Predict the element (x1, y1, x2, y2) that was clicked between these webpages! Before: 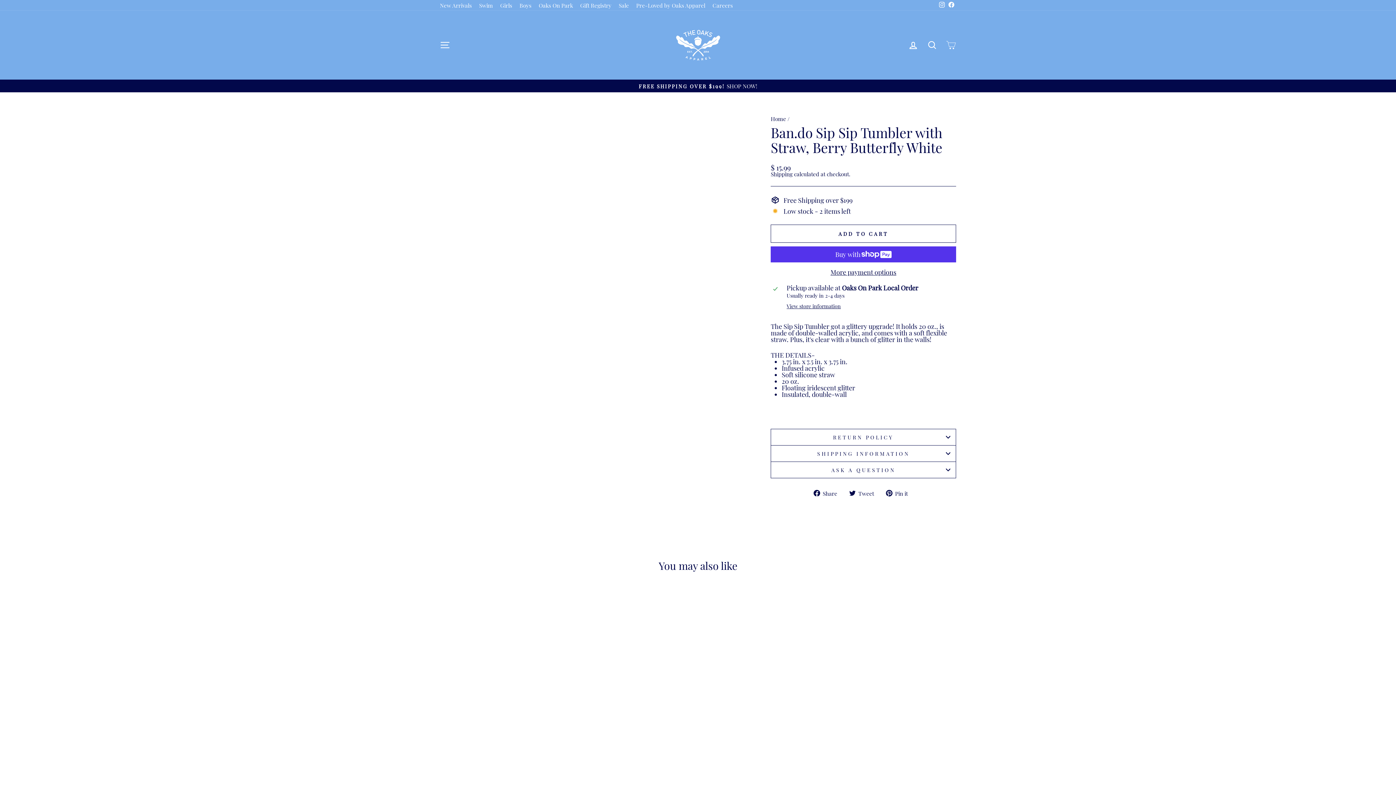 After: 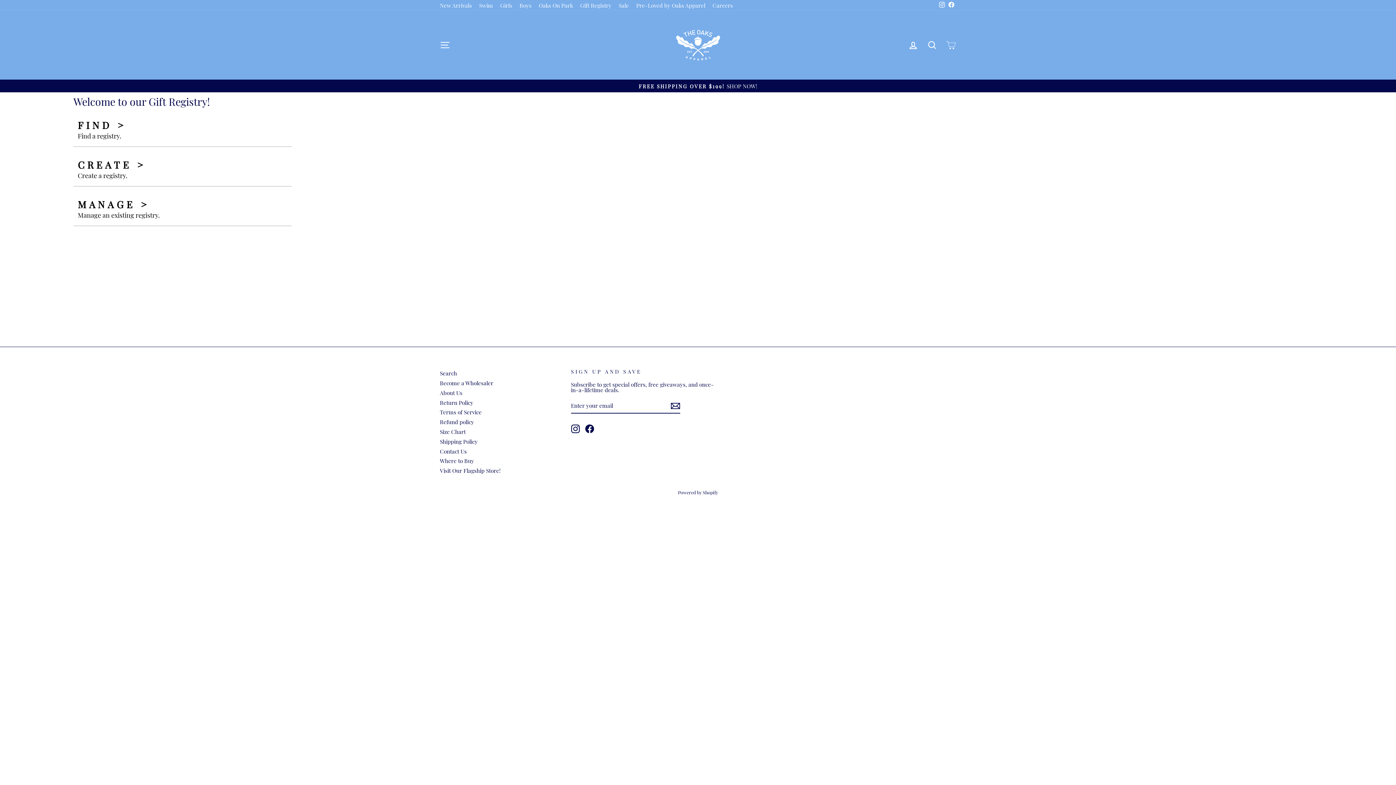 Action: bbox: (576, 0, 615, 9) label: Gift Registry